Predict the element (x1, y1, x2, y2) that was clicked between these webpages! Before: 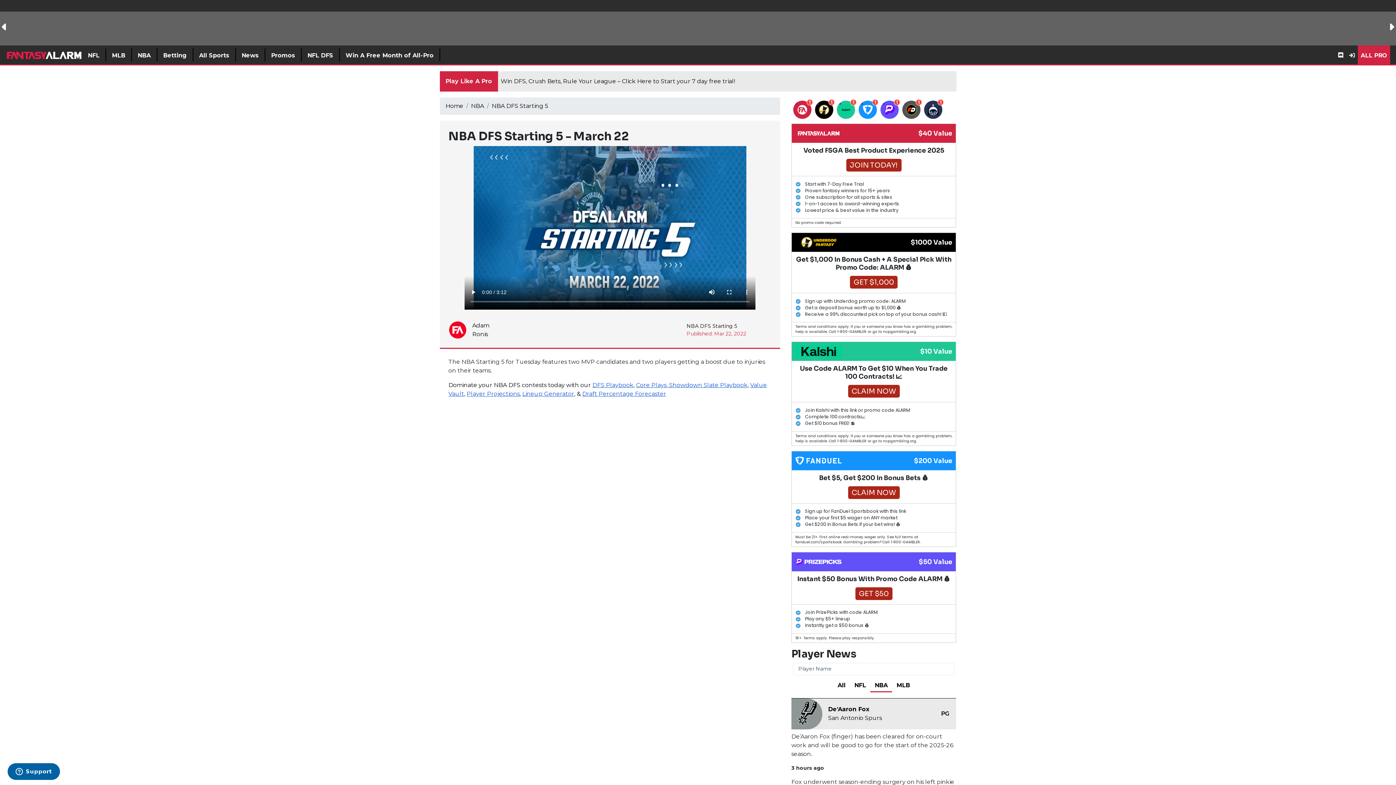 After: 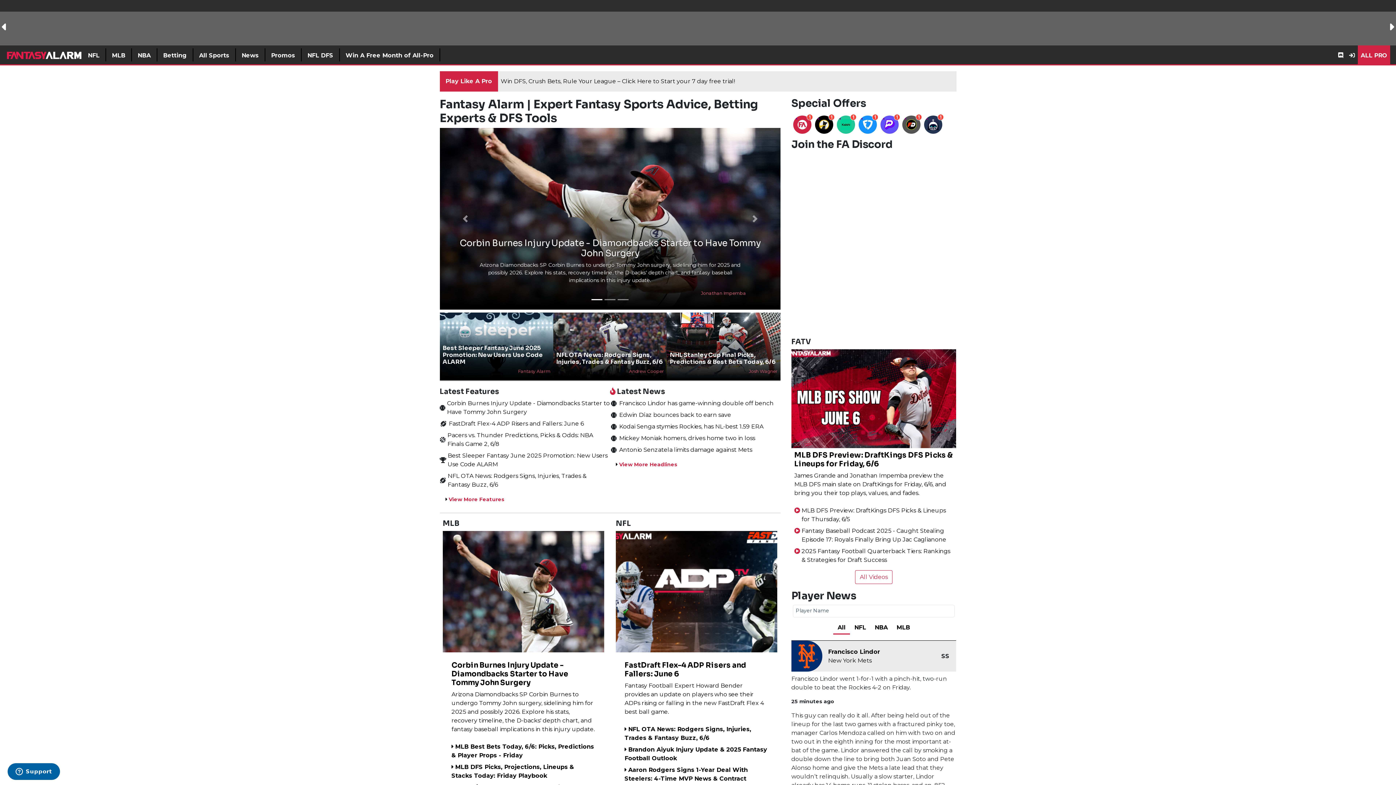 Action: label: Home bbox: (445, 102, 463, 109)